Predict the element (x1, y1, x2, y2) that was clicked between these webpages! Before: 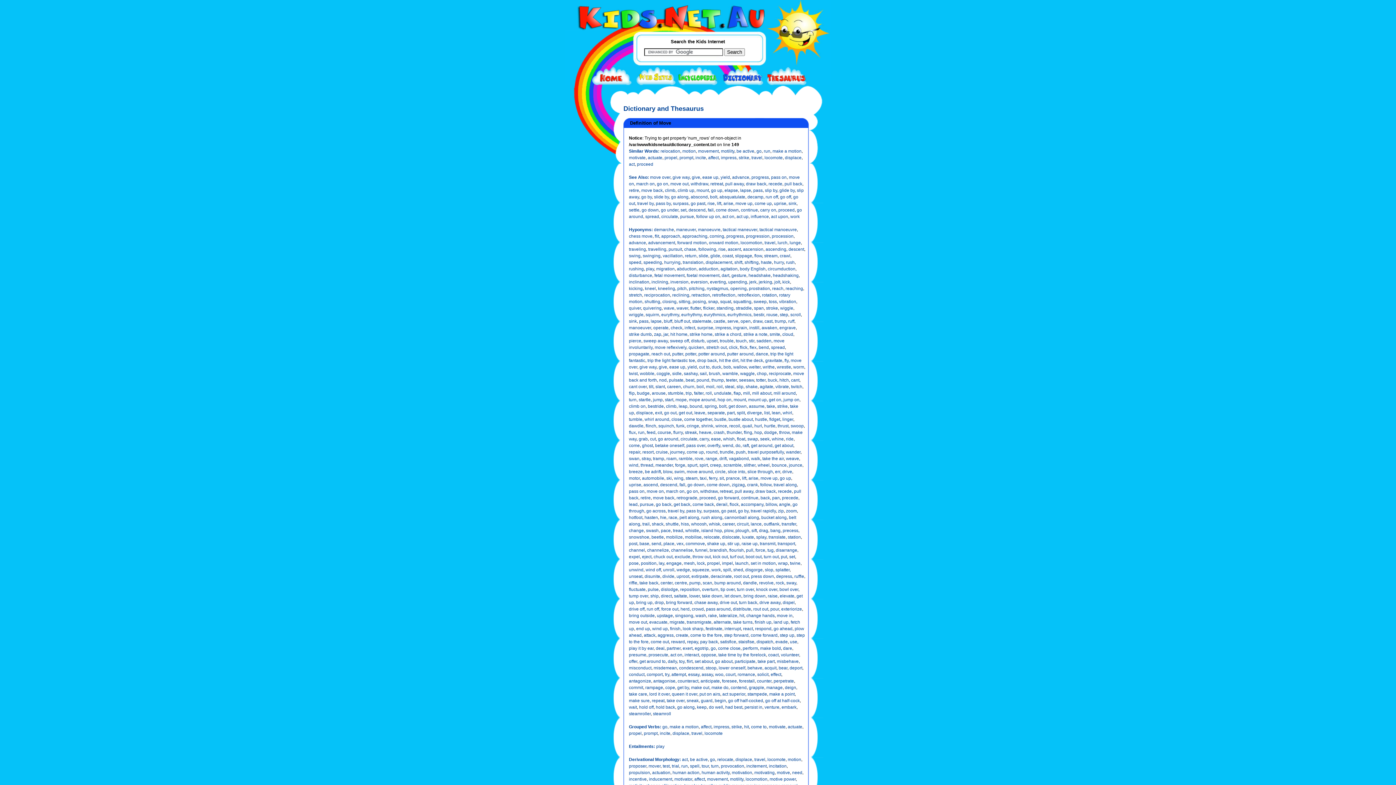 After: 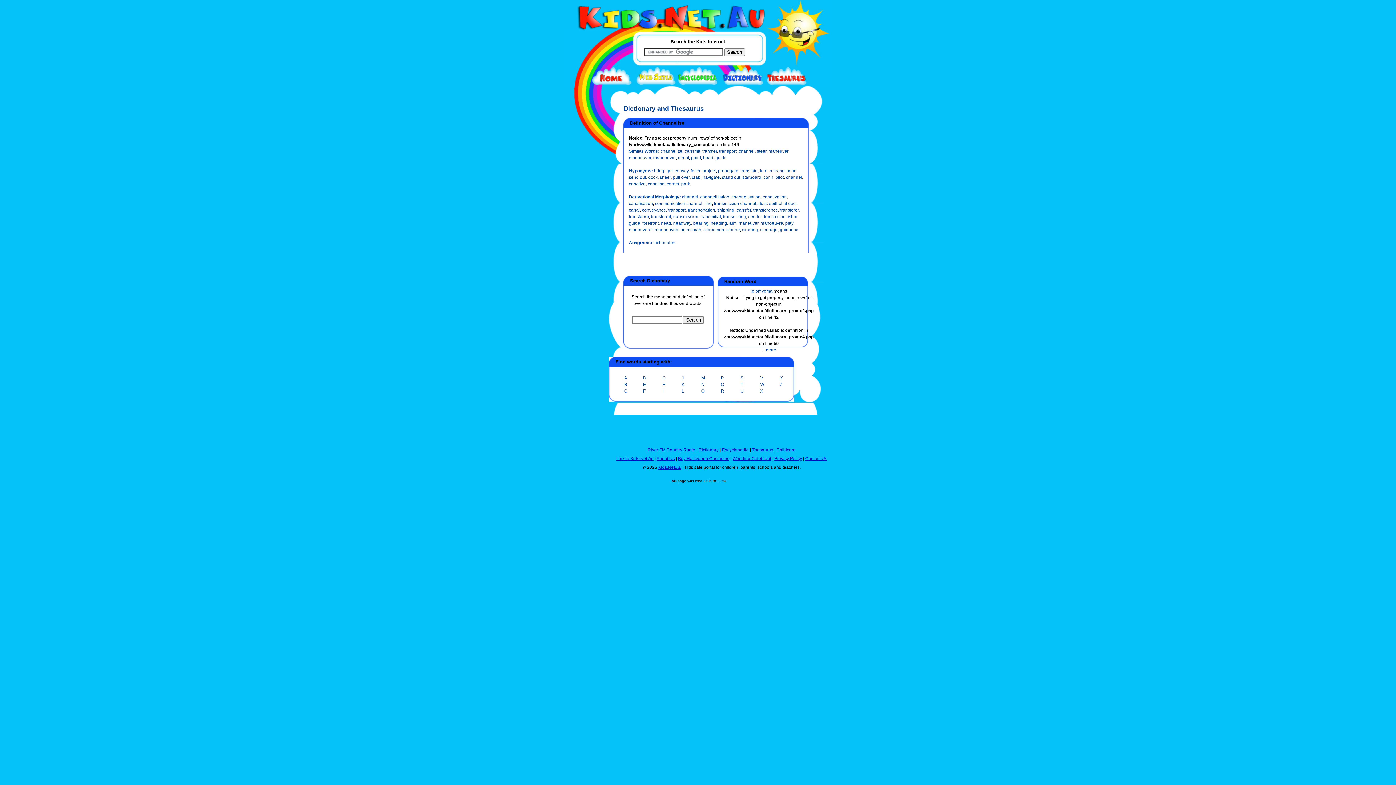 Action: label: channelise bbox: (671, 547, 693, 553)